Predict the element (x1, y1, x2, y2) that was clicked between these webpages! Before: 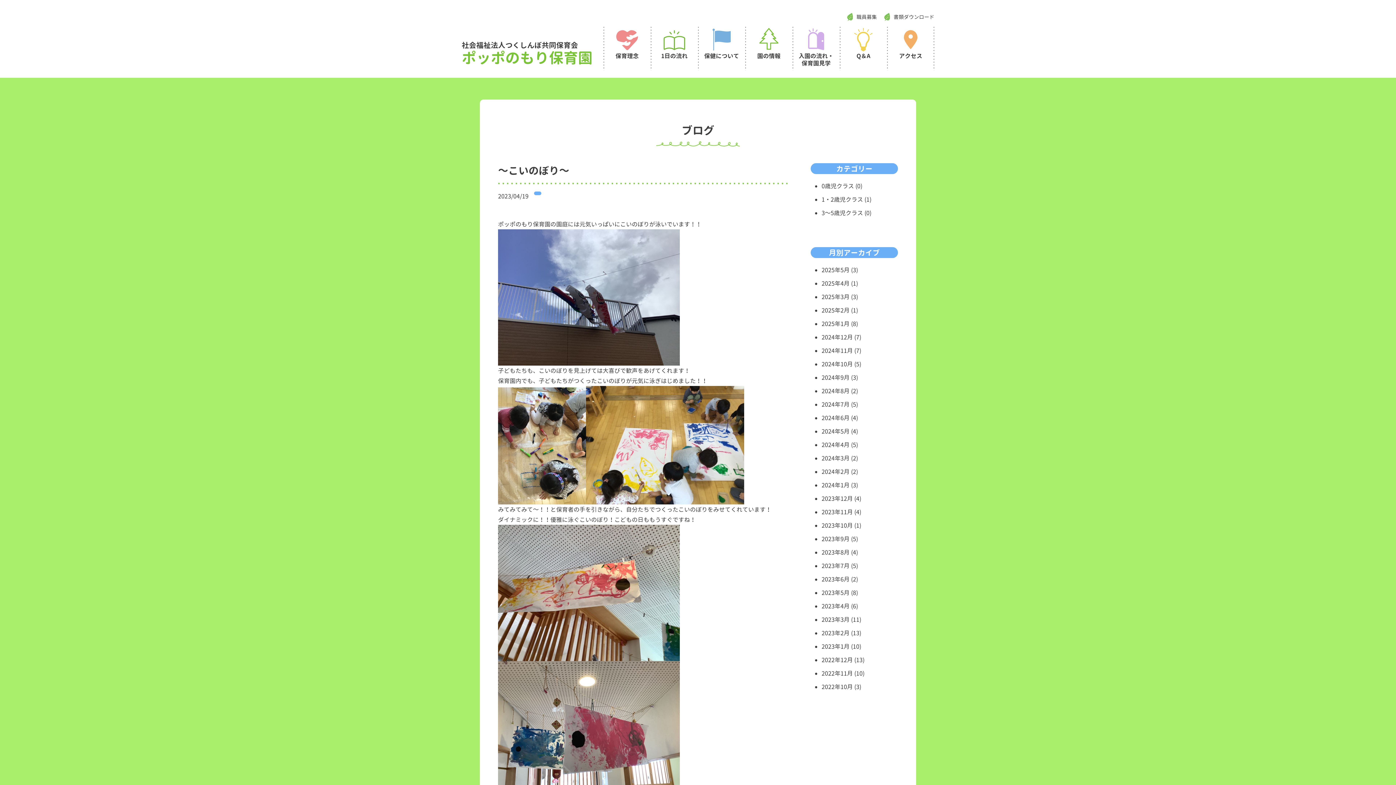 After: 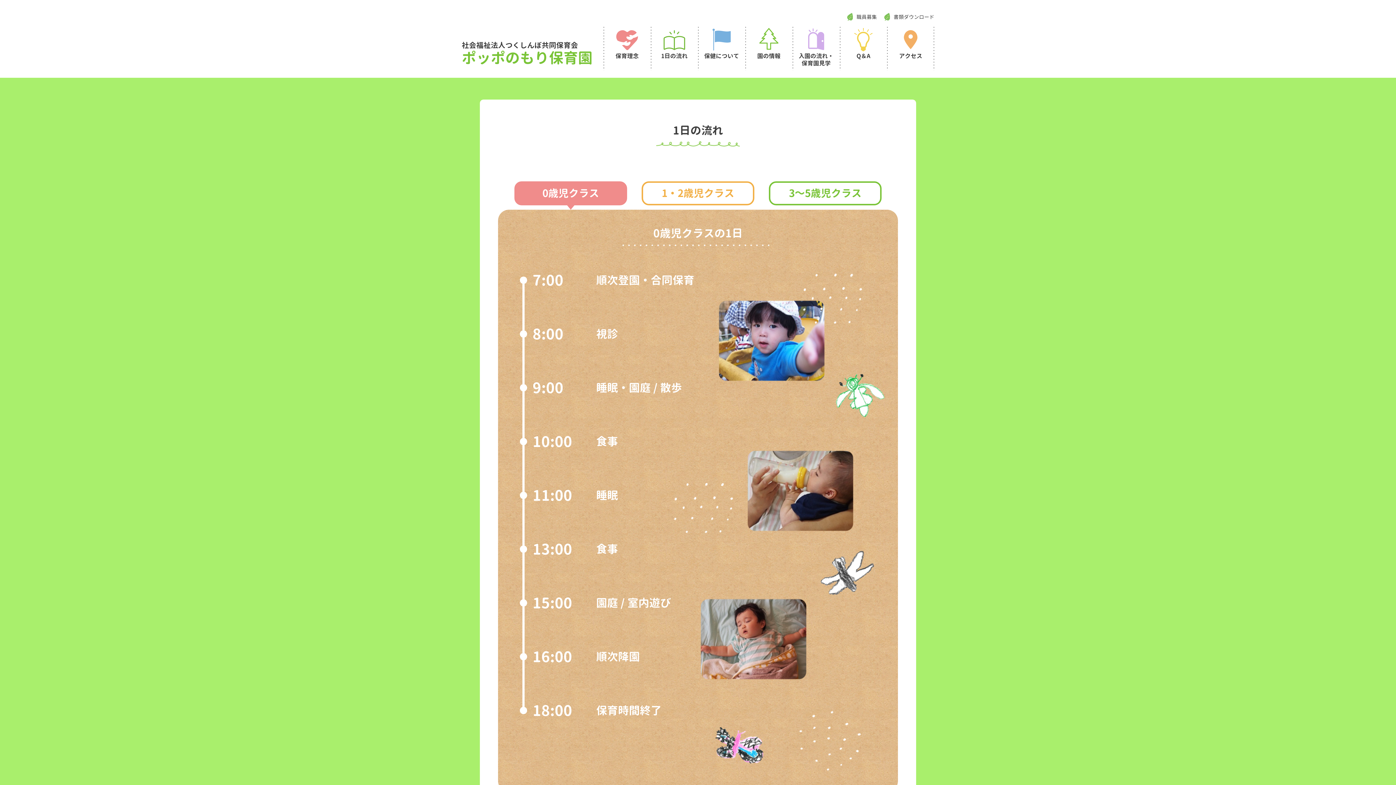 Action: label: 1日の流れ bbox: (650, 26, 698, 70)